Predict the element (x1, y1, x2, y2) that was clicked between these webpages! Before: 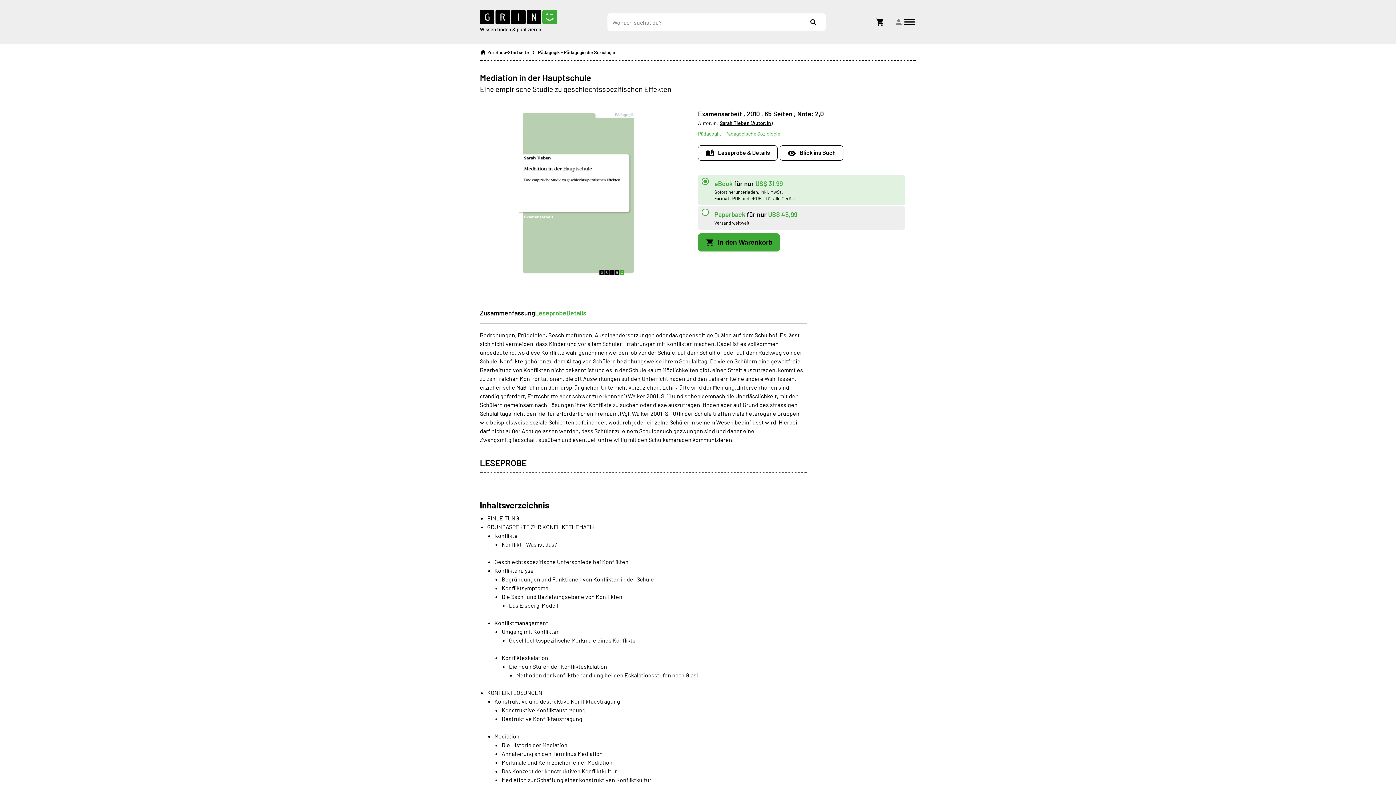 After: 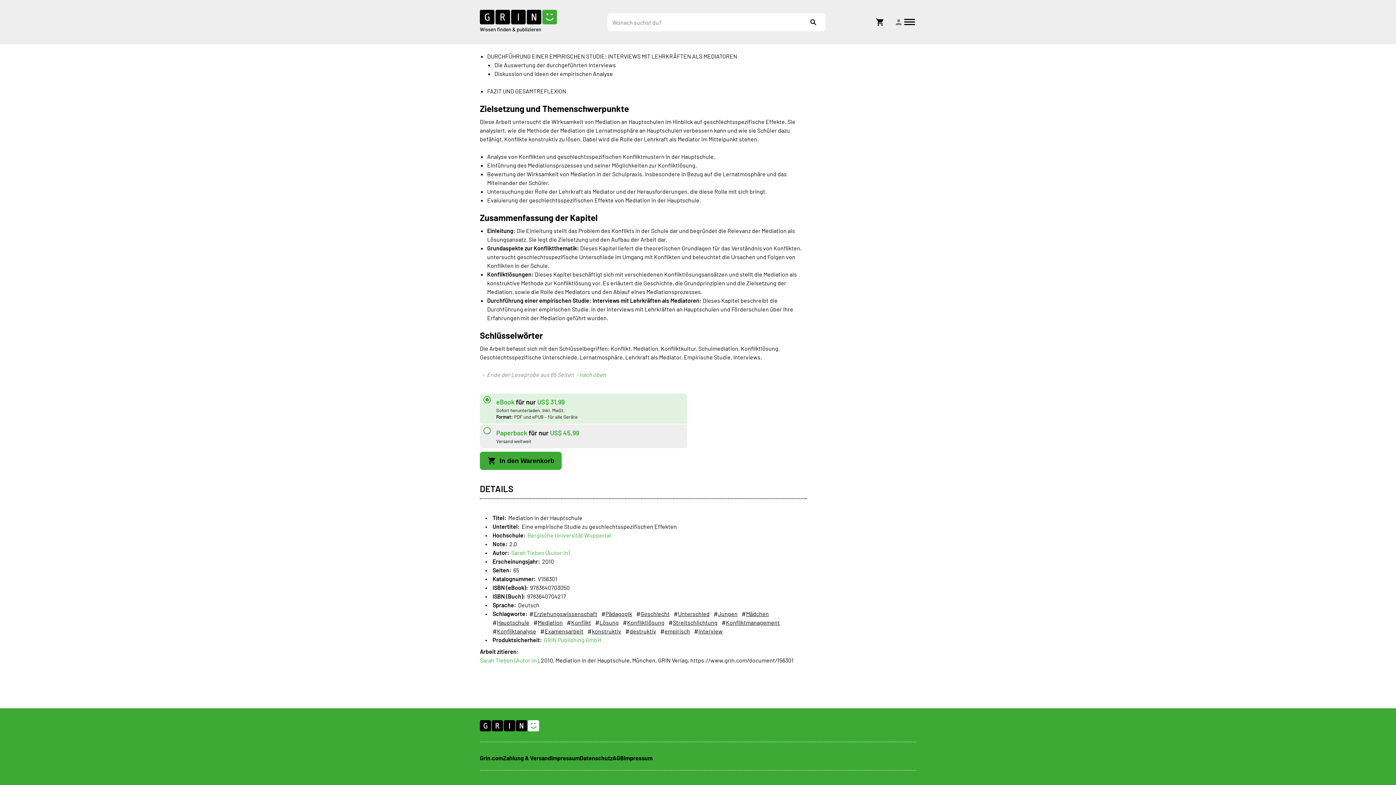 Action: label: Details bbox: (566, 308, 586, 318)